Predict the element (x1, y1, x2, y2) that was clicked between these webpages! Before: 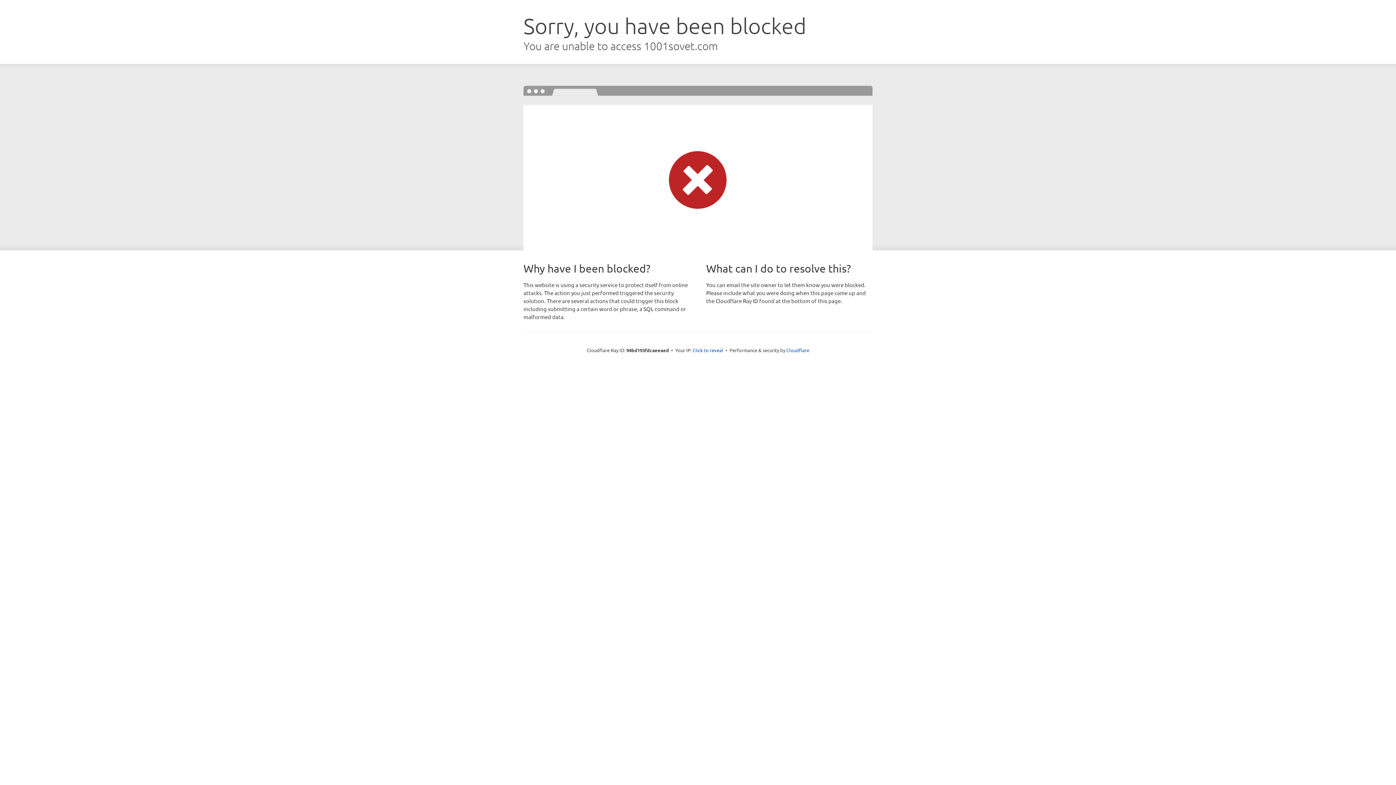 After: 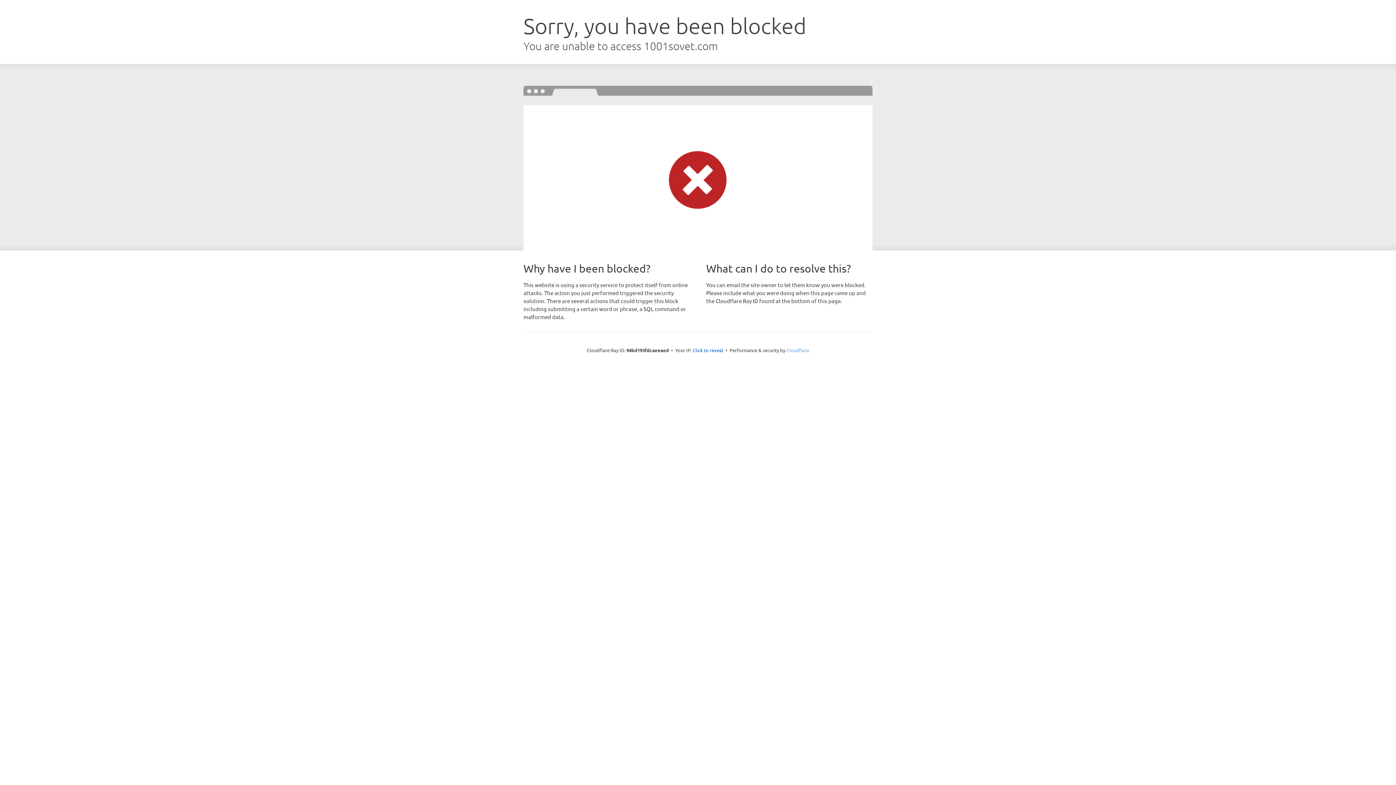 Action: label: Cloudflare bbox: (786, 347, 809, 353)